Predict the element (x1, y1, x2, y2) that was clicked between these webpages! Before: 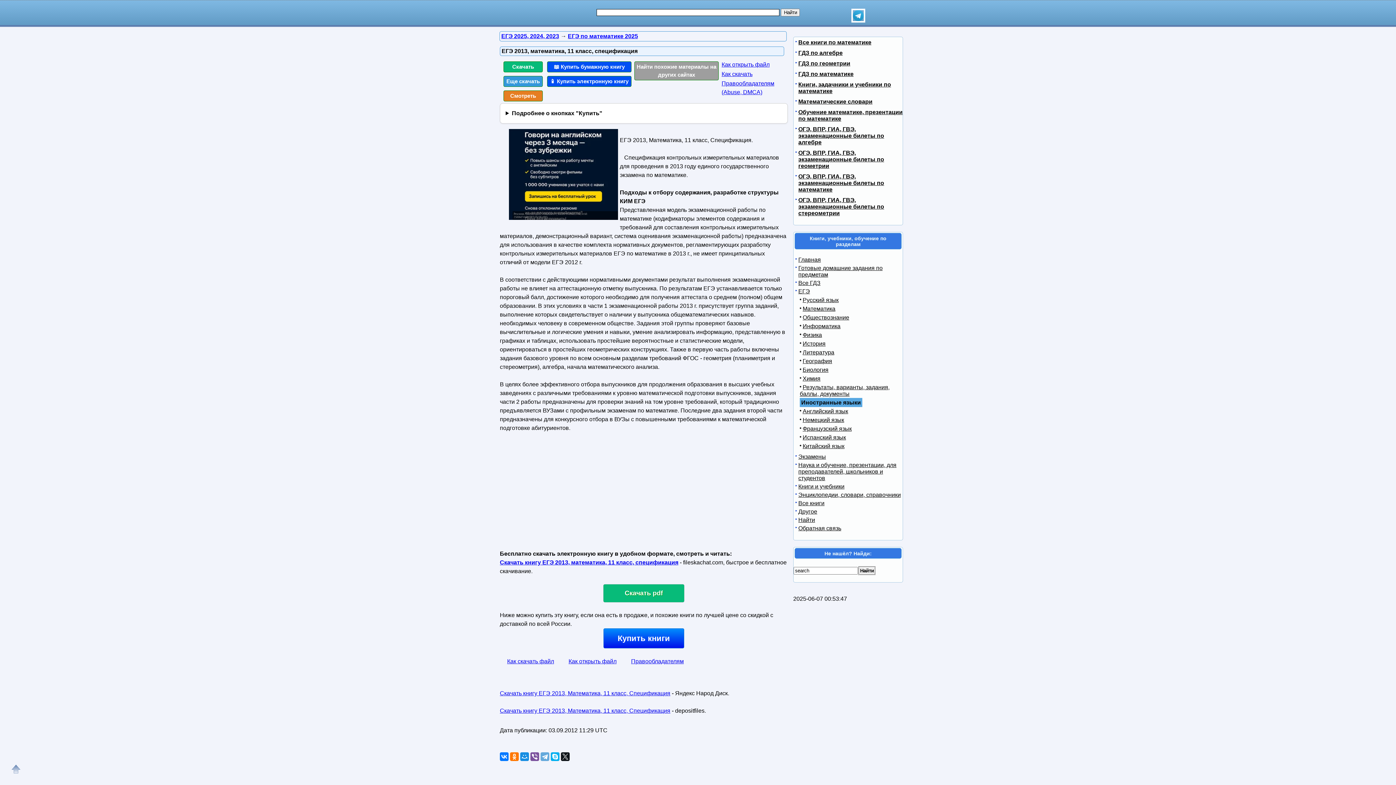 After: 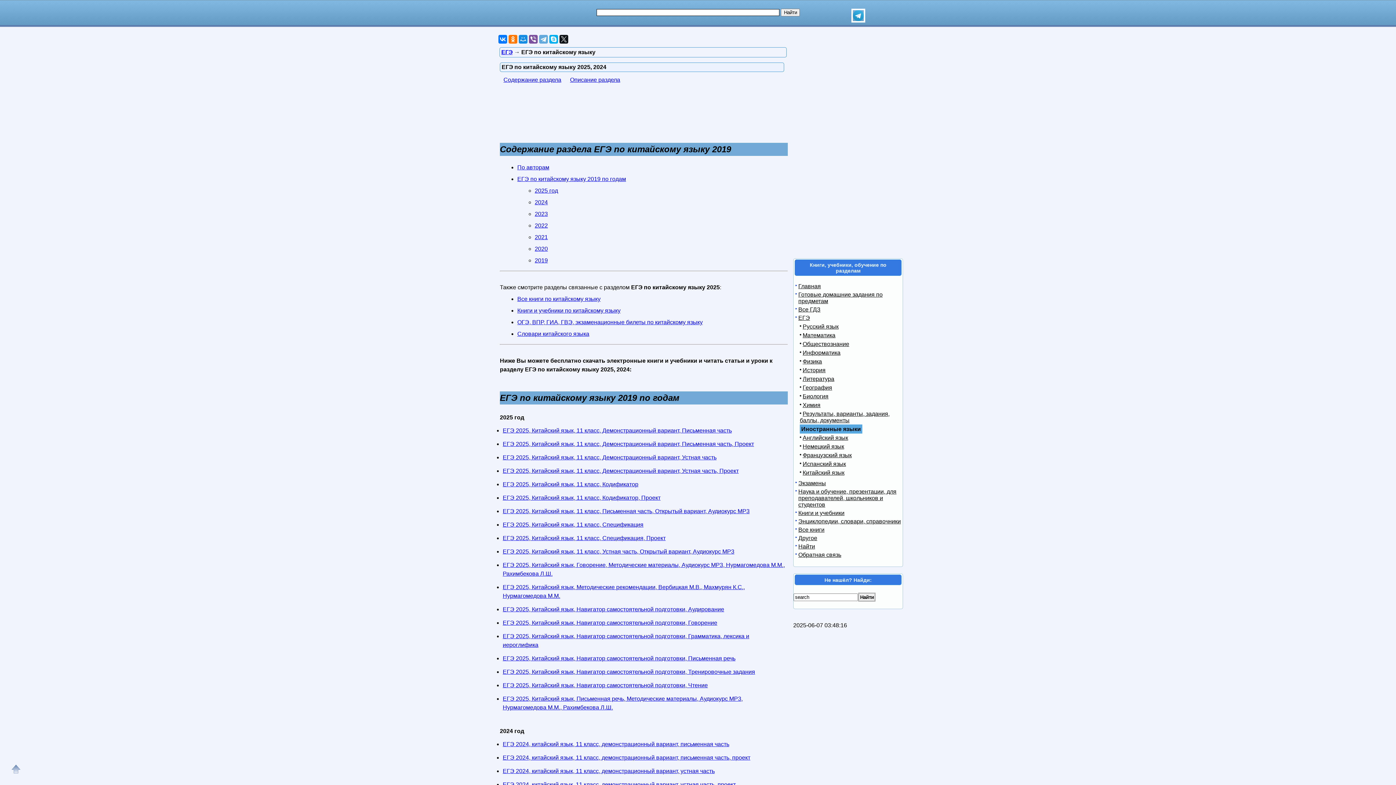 Action: label: Китайский язык bbox: (800, 443, 844, 449)